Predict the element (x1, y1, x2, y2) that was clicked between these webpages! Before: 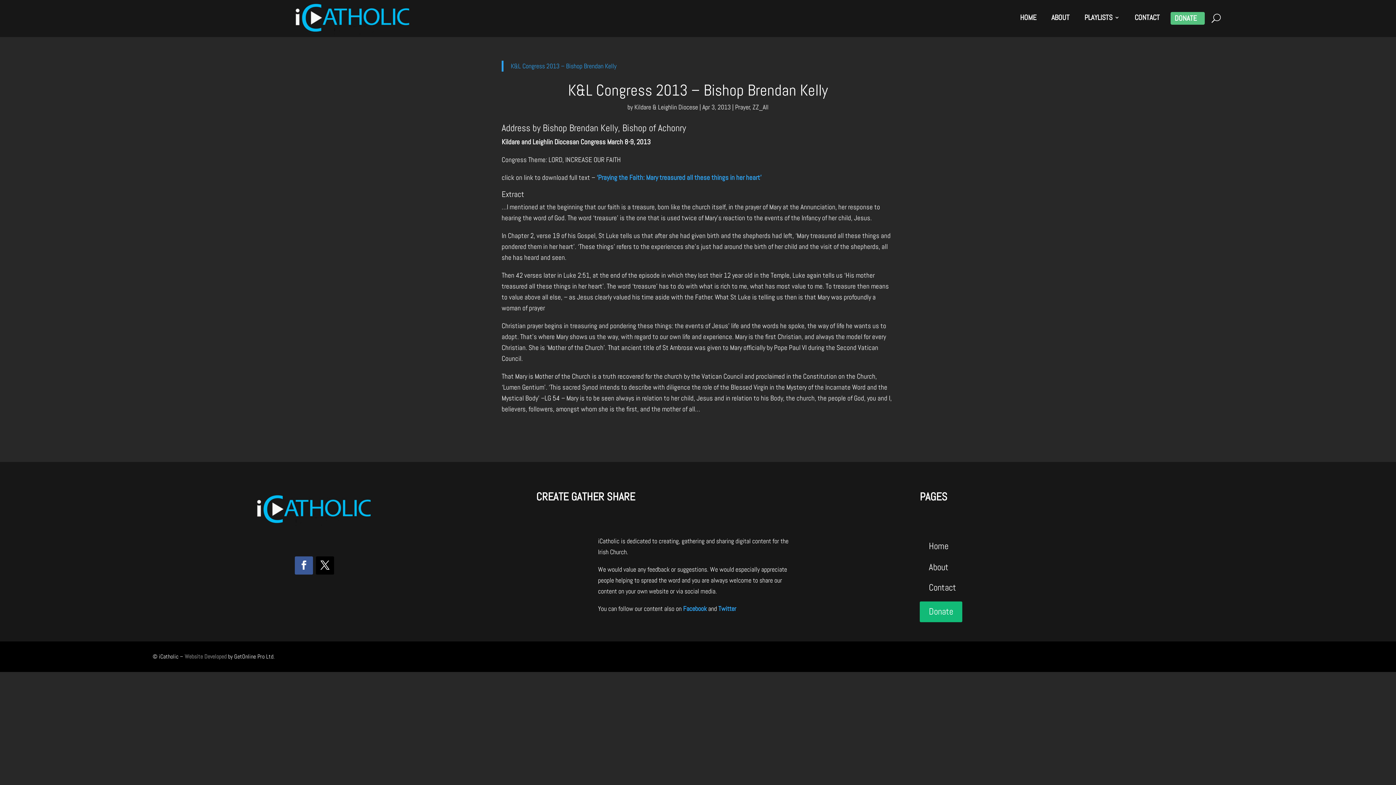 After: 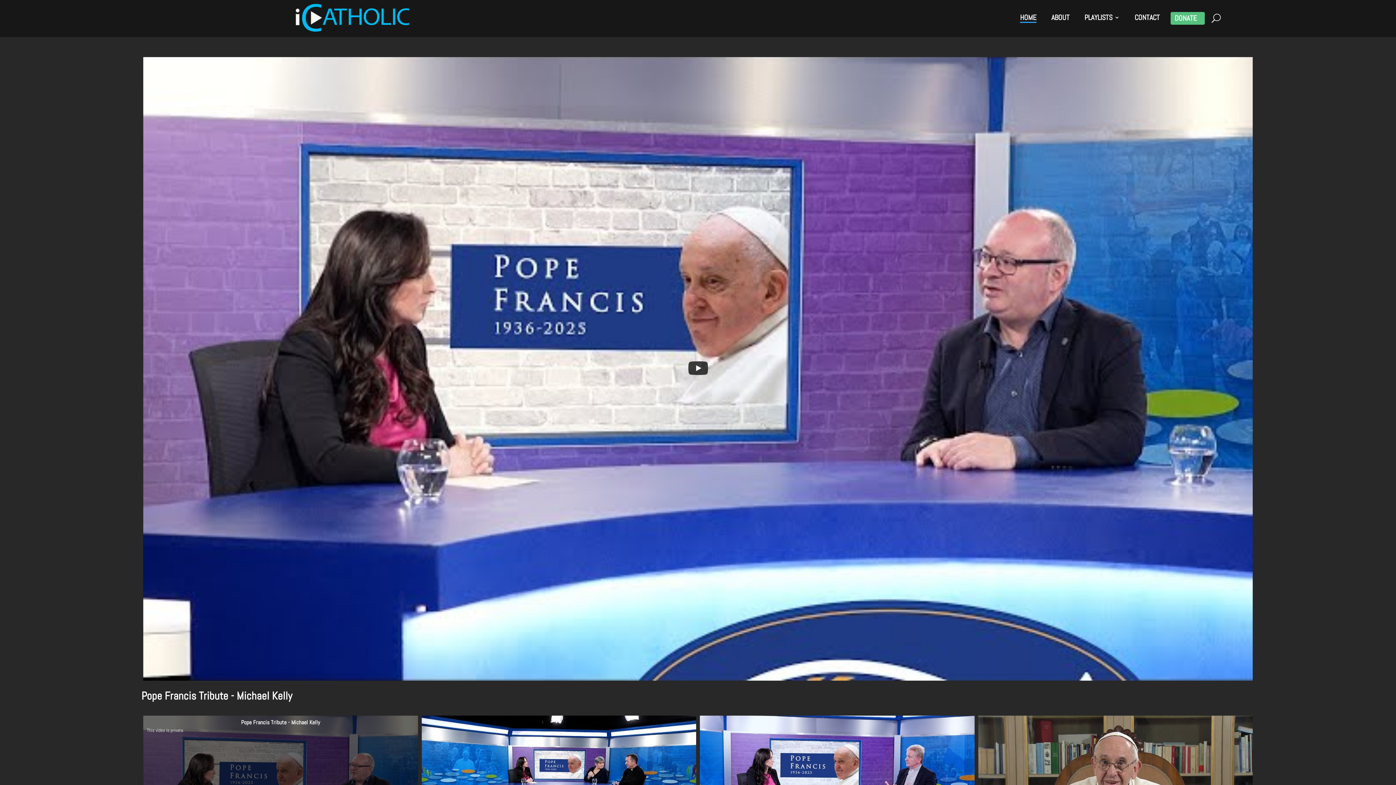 Action: bbox: (249, 520, 380, 528)